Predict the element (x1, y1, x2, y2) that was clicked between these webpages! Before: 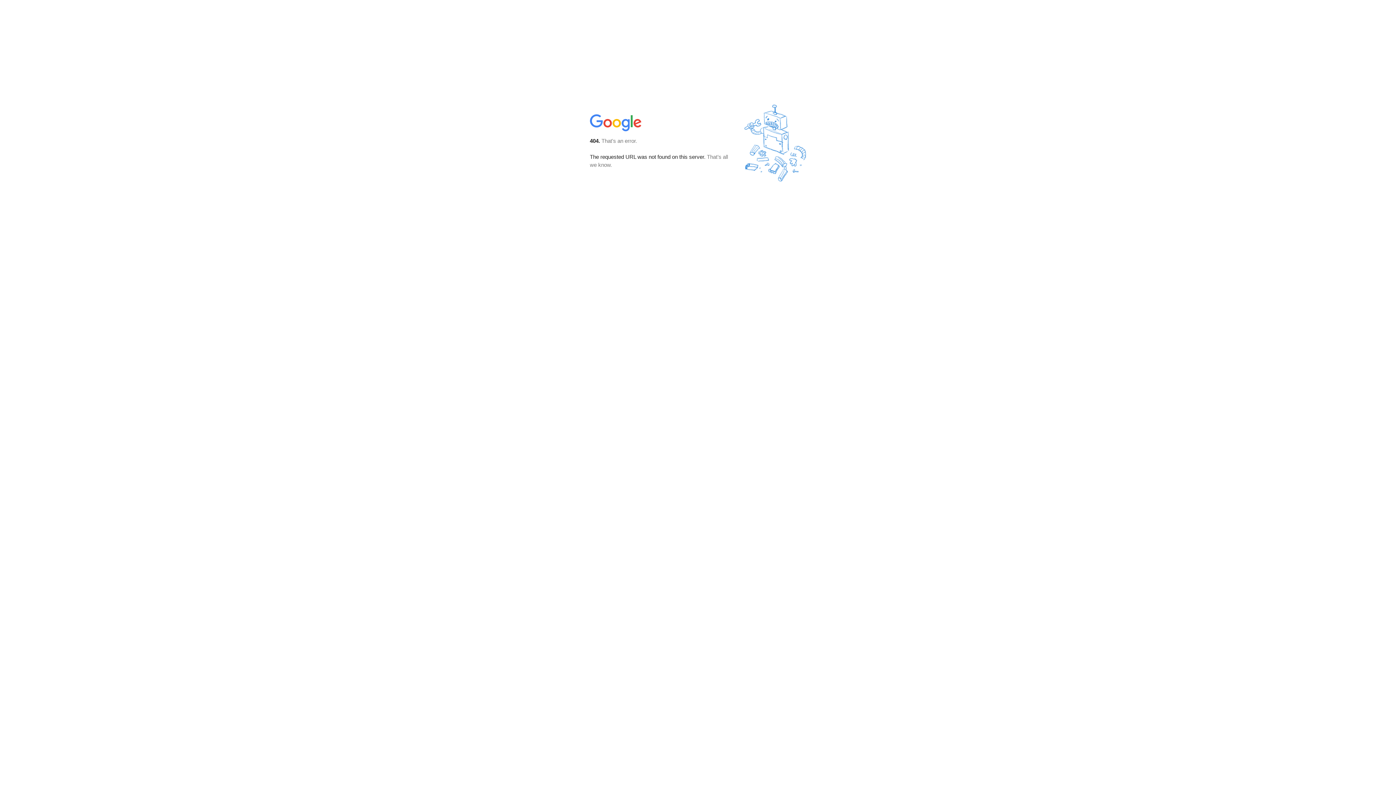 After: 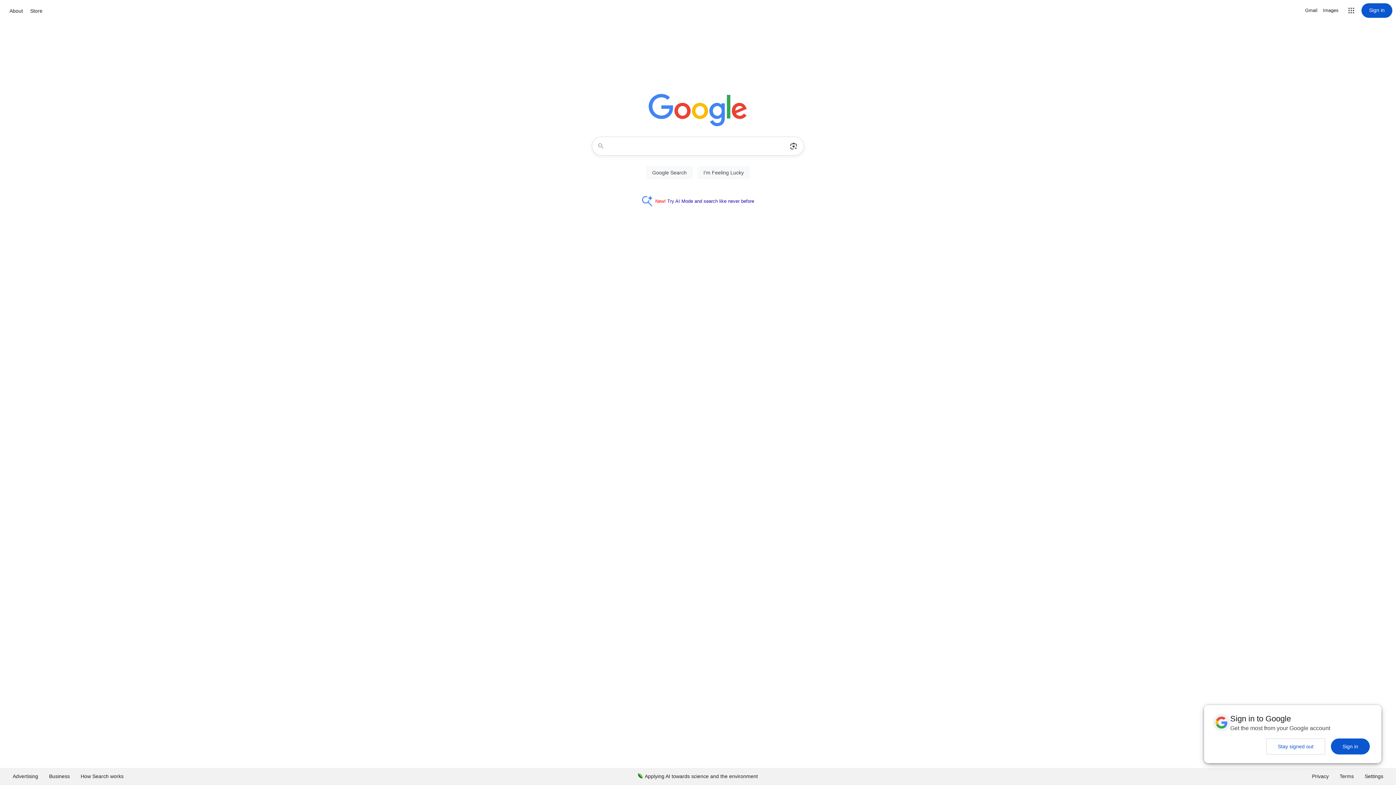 Action: bbox: (590, 127, 642, 134)